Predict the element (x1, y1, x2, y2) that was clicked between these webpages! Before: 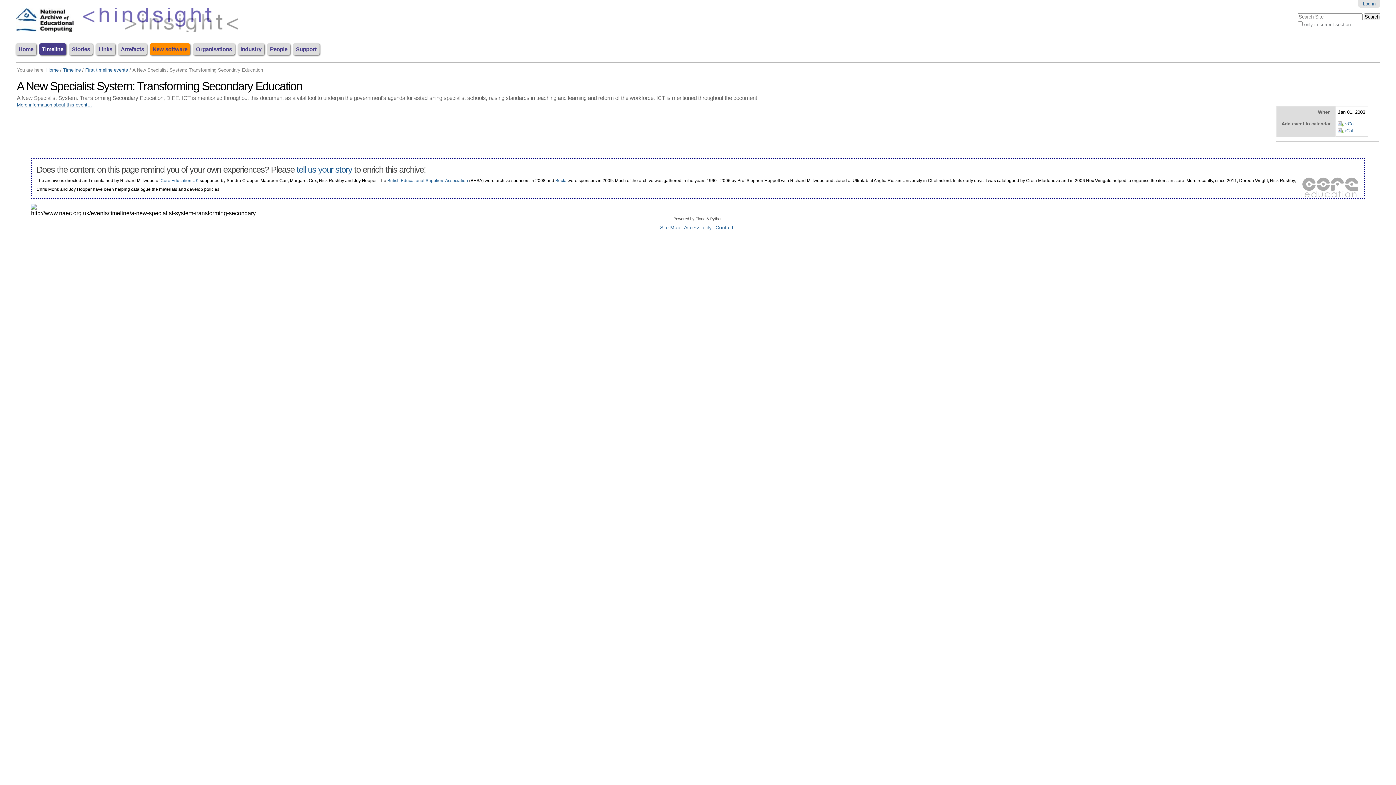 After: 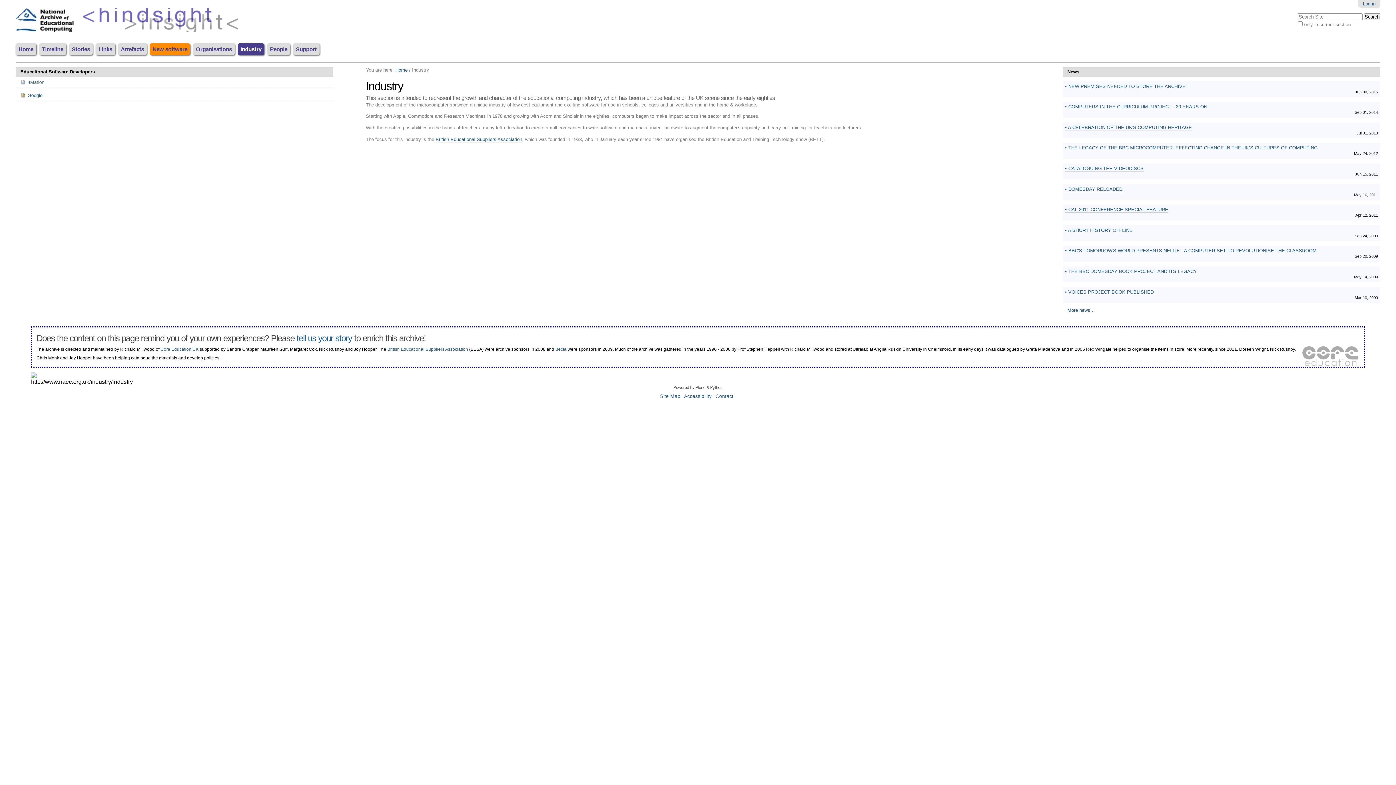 Action: label: Industry bbox: (237, 43, 264, 55)